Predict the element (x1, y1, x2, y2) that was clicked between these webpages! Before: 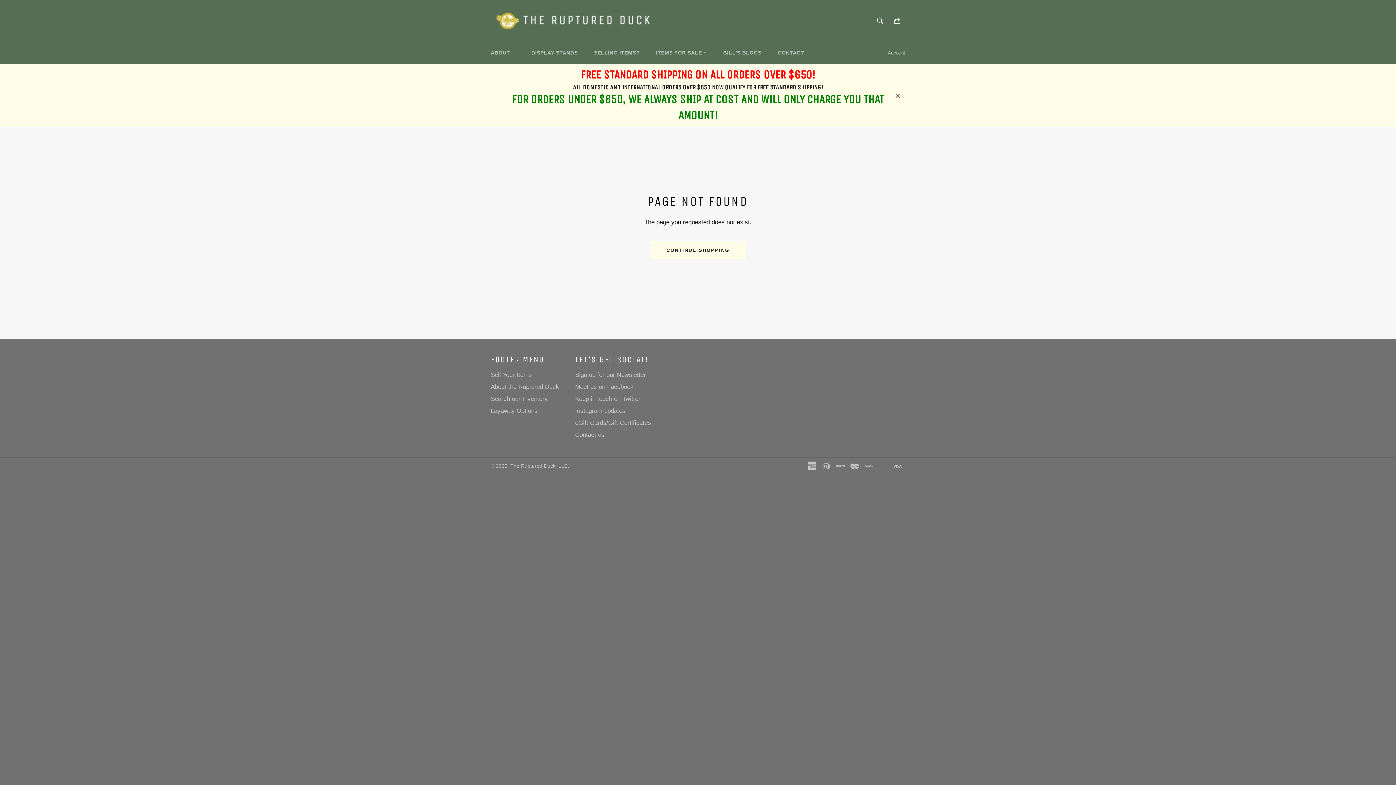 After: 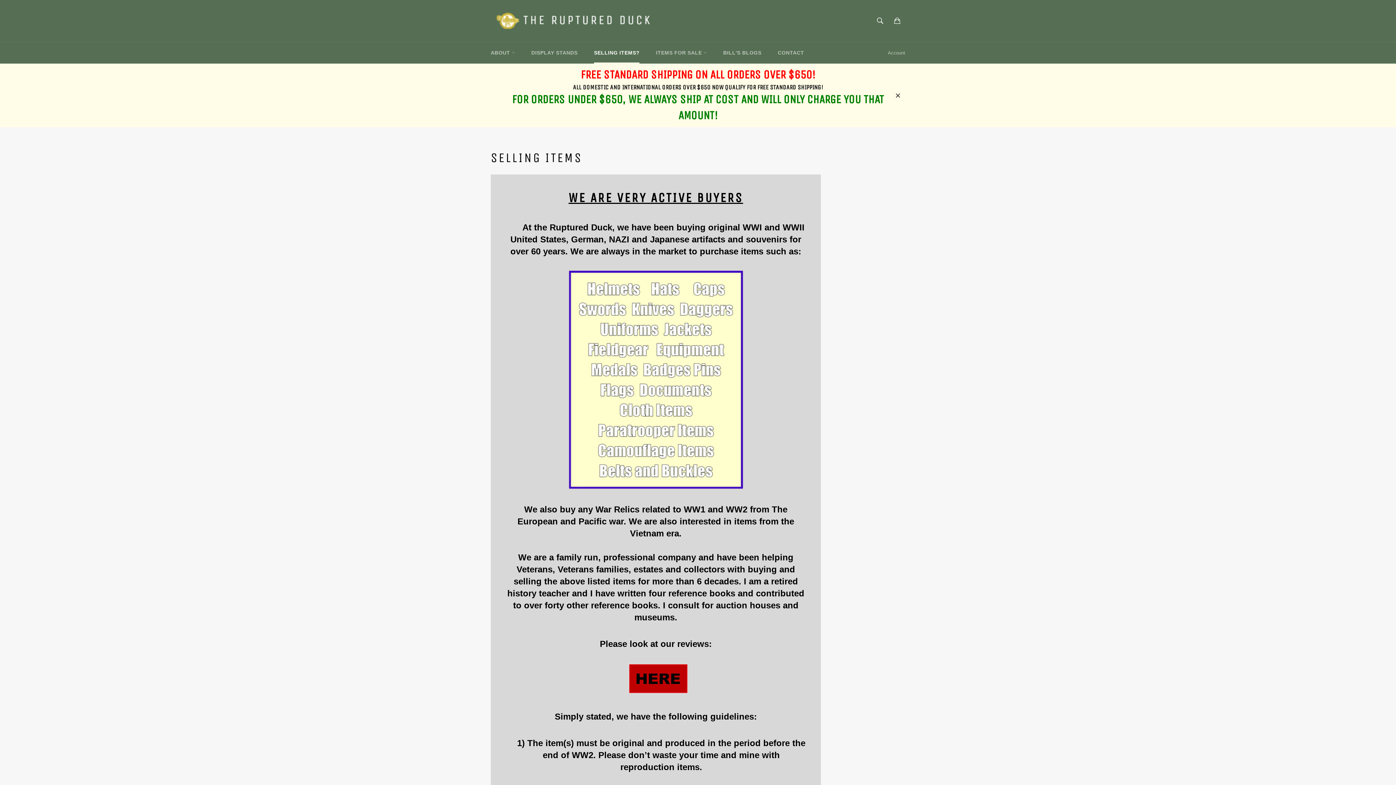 Action: bbox: (586, 42, 647, 63) label: SELLING ITEMS?